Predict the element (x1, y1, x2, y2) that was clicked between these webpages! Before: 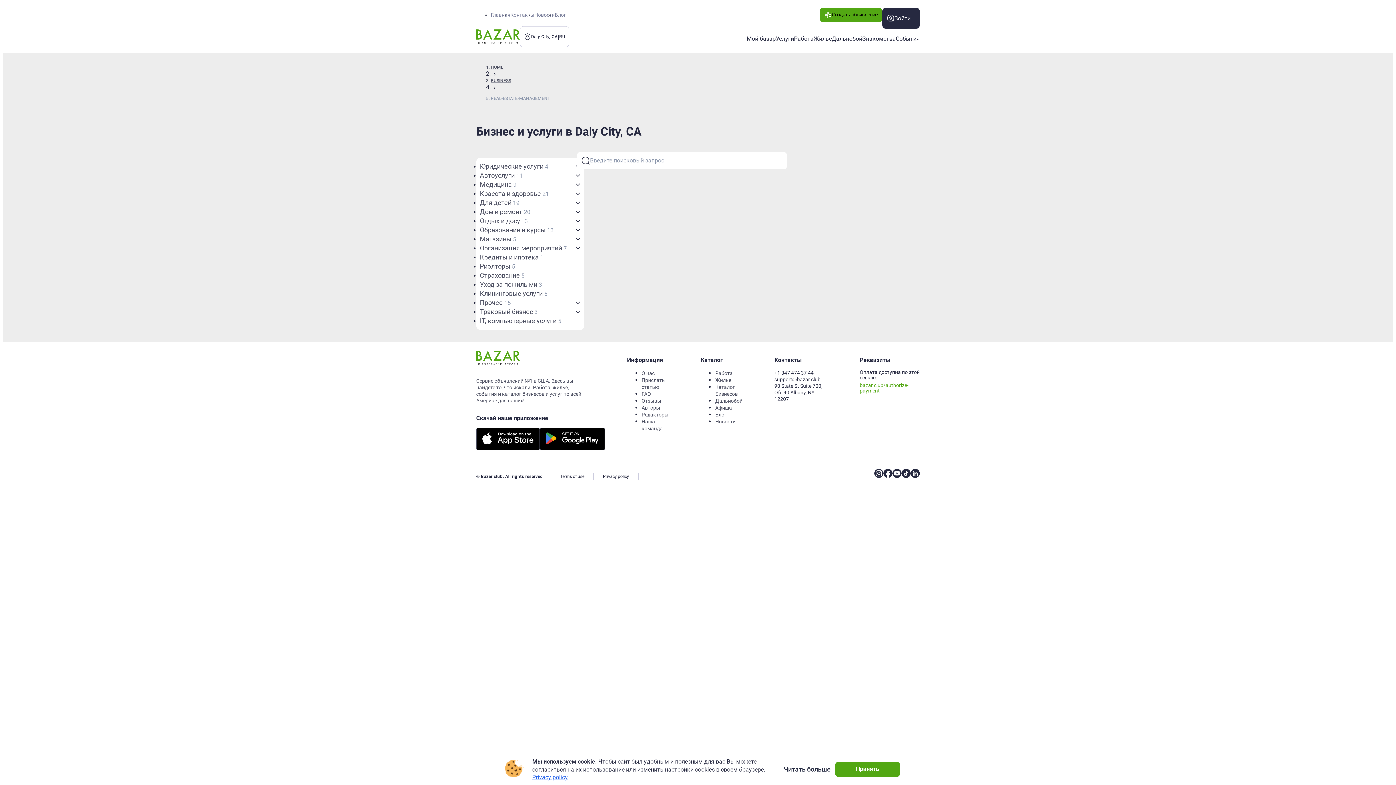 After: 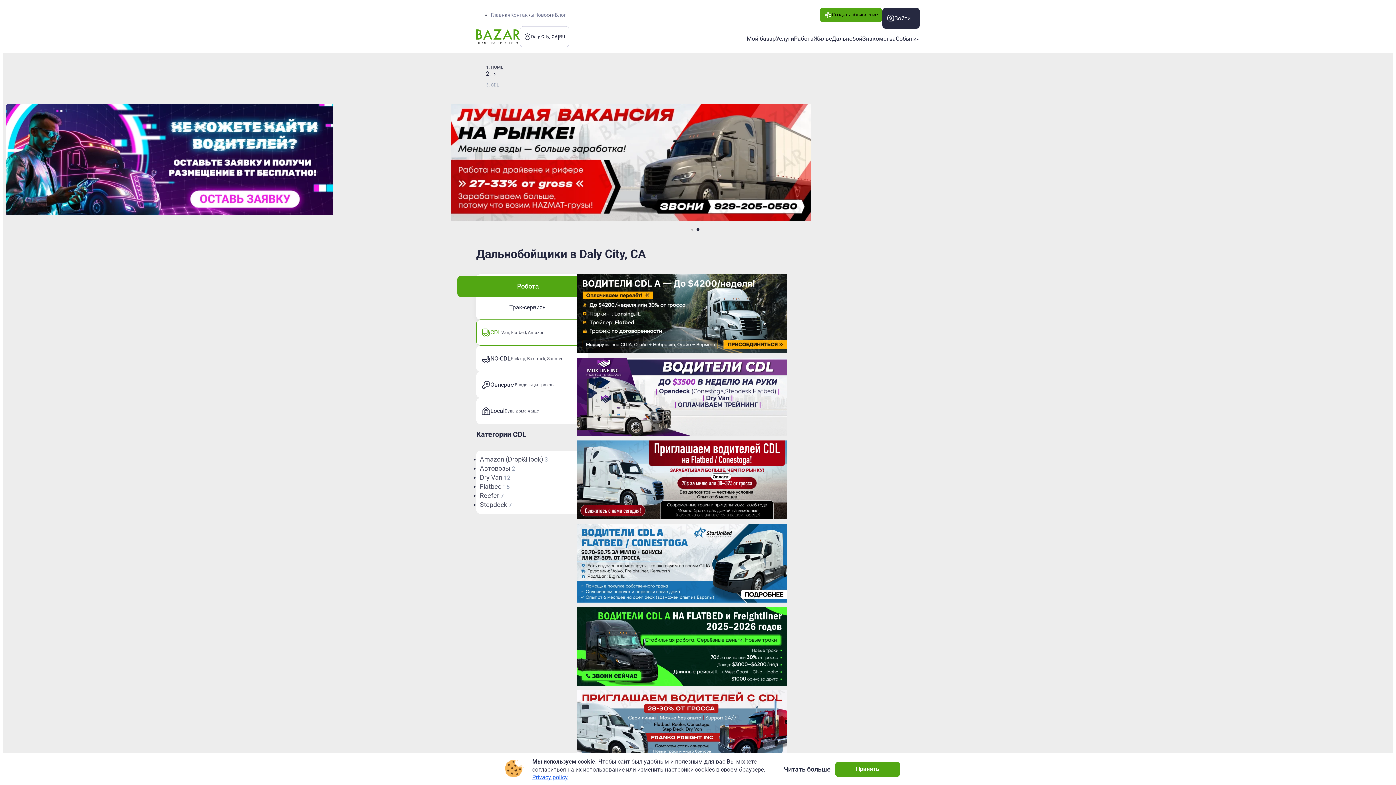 Action: bbox: (715, 398, 742, 403) label: Дальнобой